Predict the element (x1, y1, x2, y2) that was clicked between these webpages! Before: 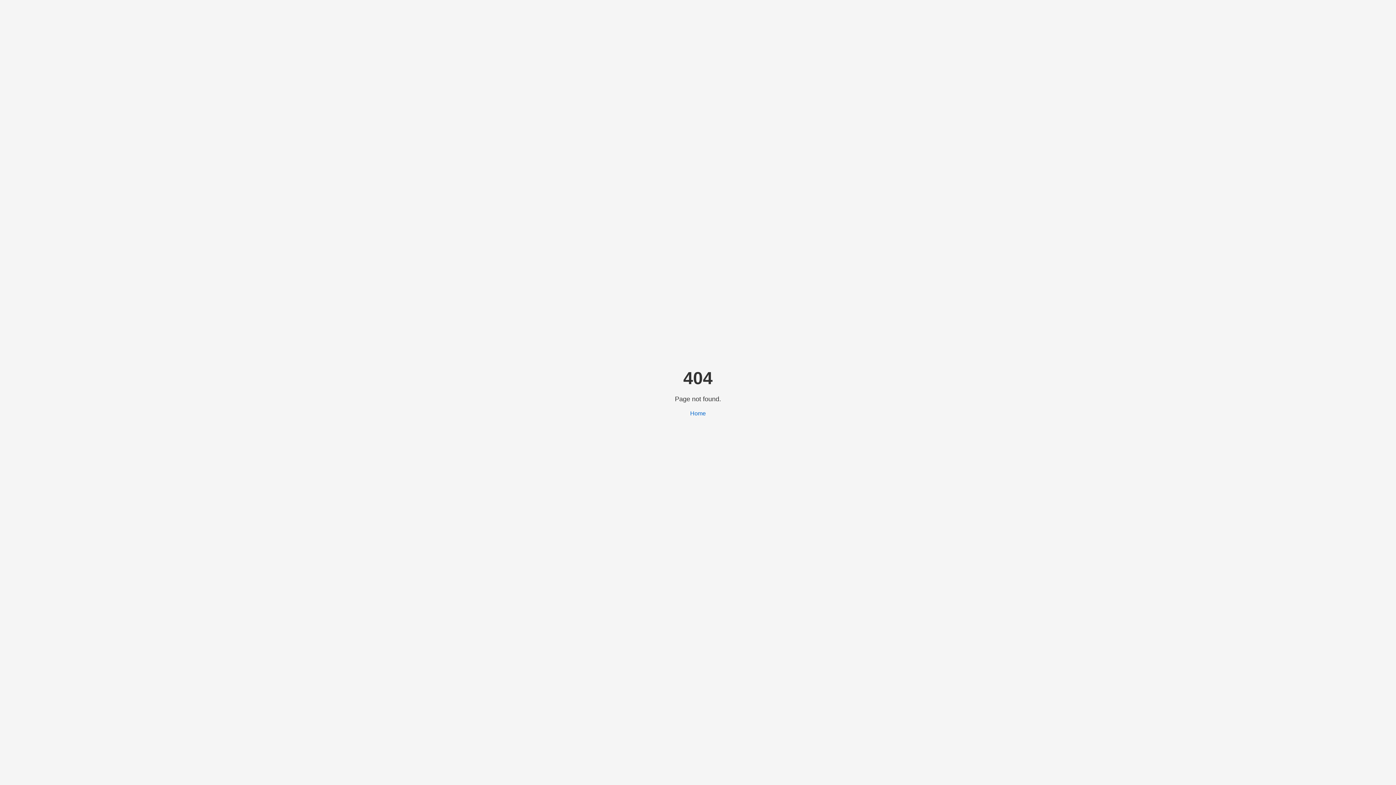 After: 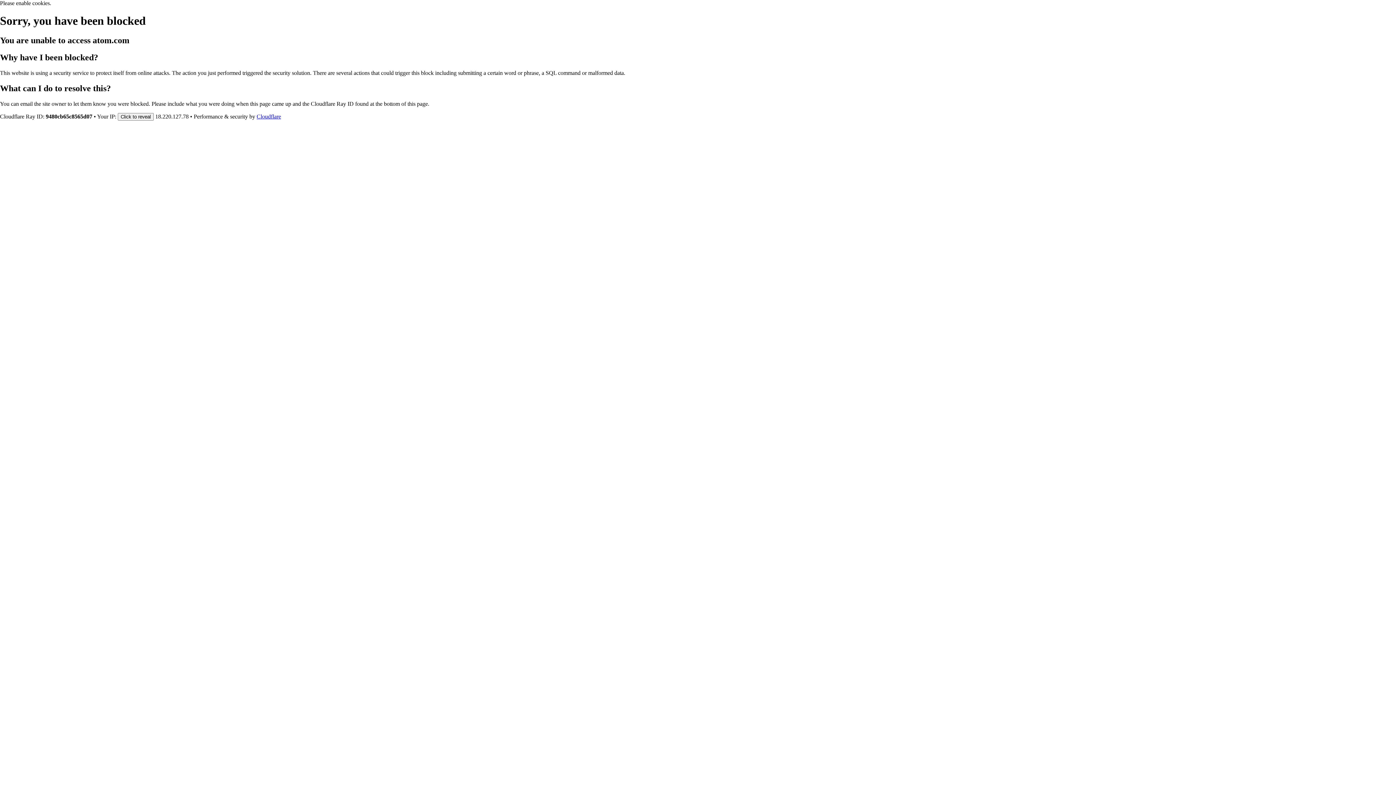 Action: label: Home bbox: (690, 410, 706, 416)